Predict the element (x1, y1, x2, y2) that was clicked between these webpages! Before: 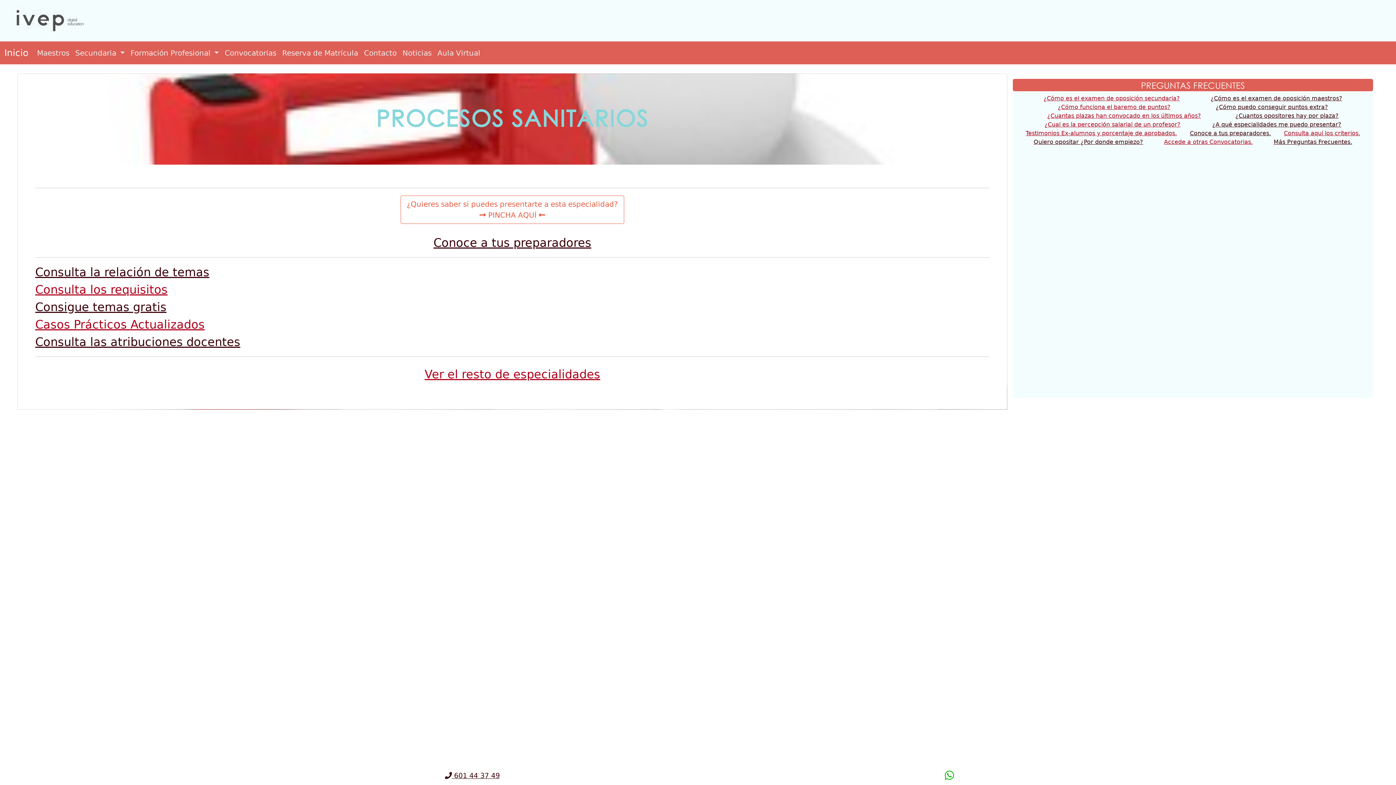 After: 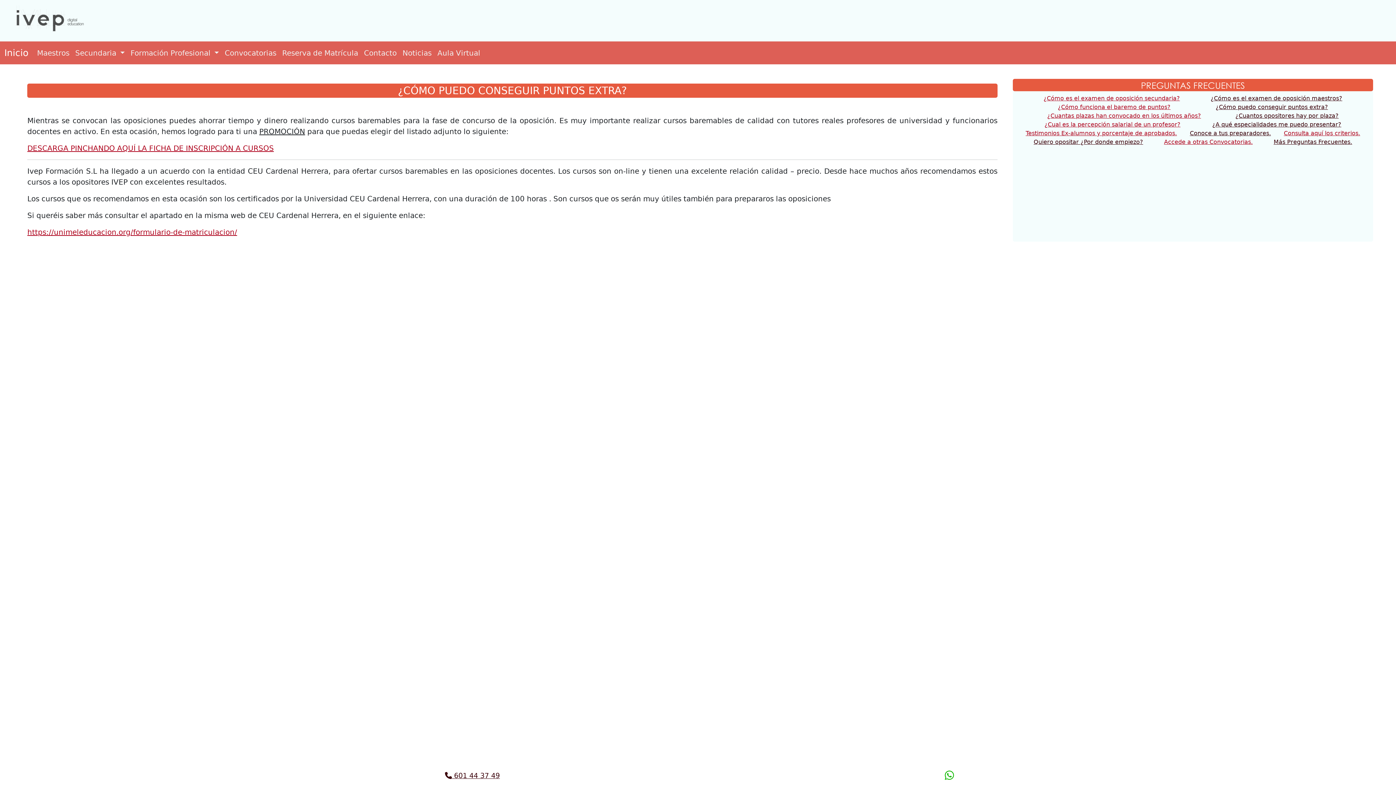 Action: bbox: (1215, 103, 1328, 111) label: ¿Cómo puedo conseguir puntos extra?